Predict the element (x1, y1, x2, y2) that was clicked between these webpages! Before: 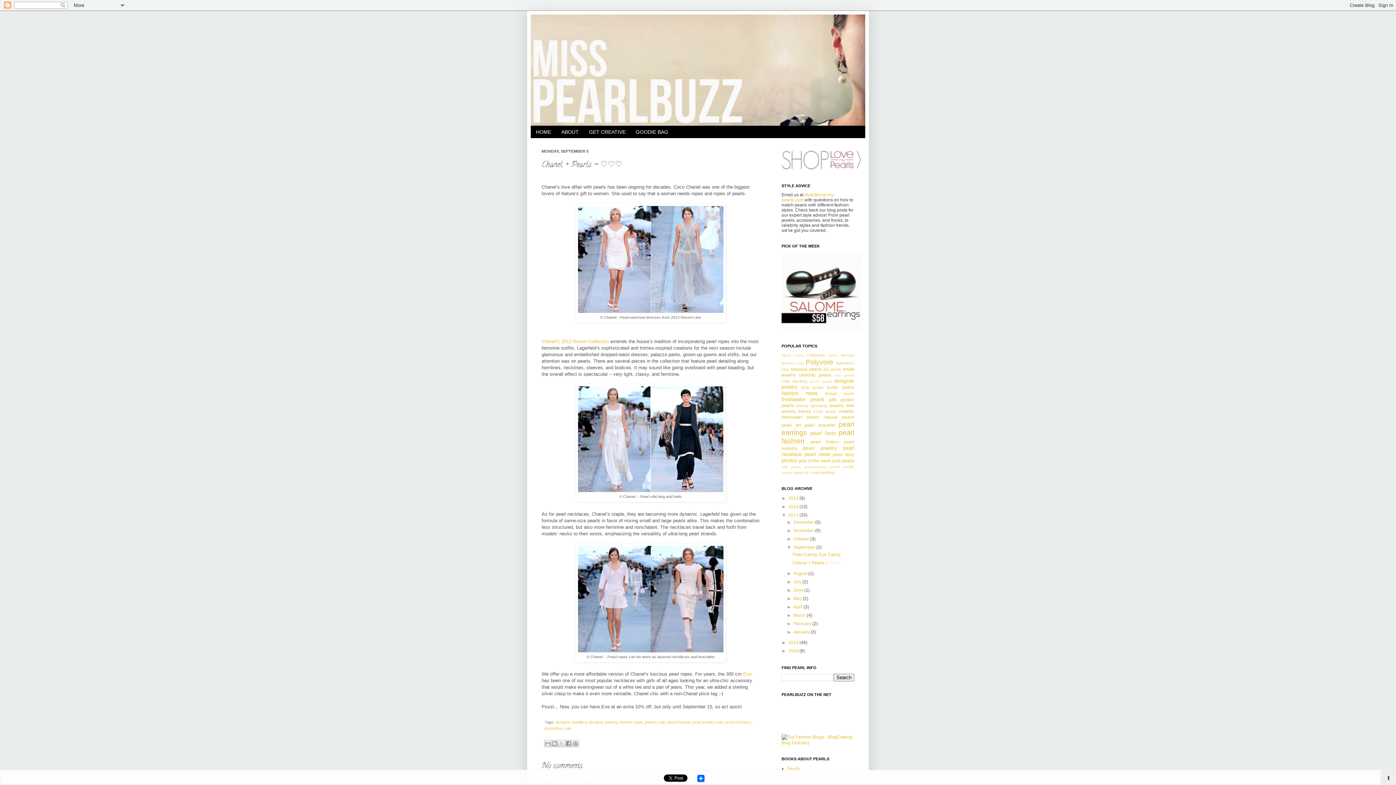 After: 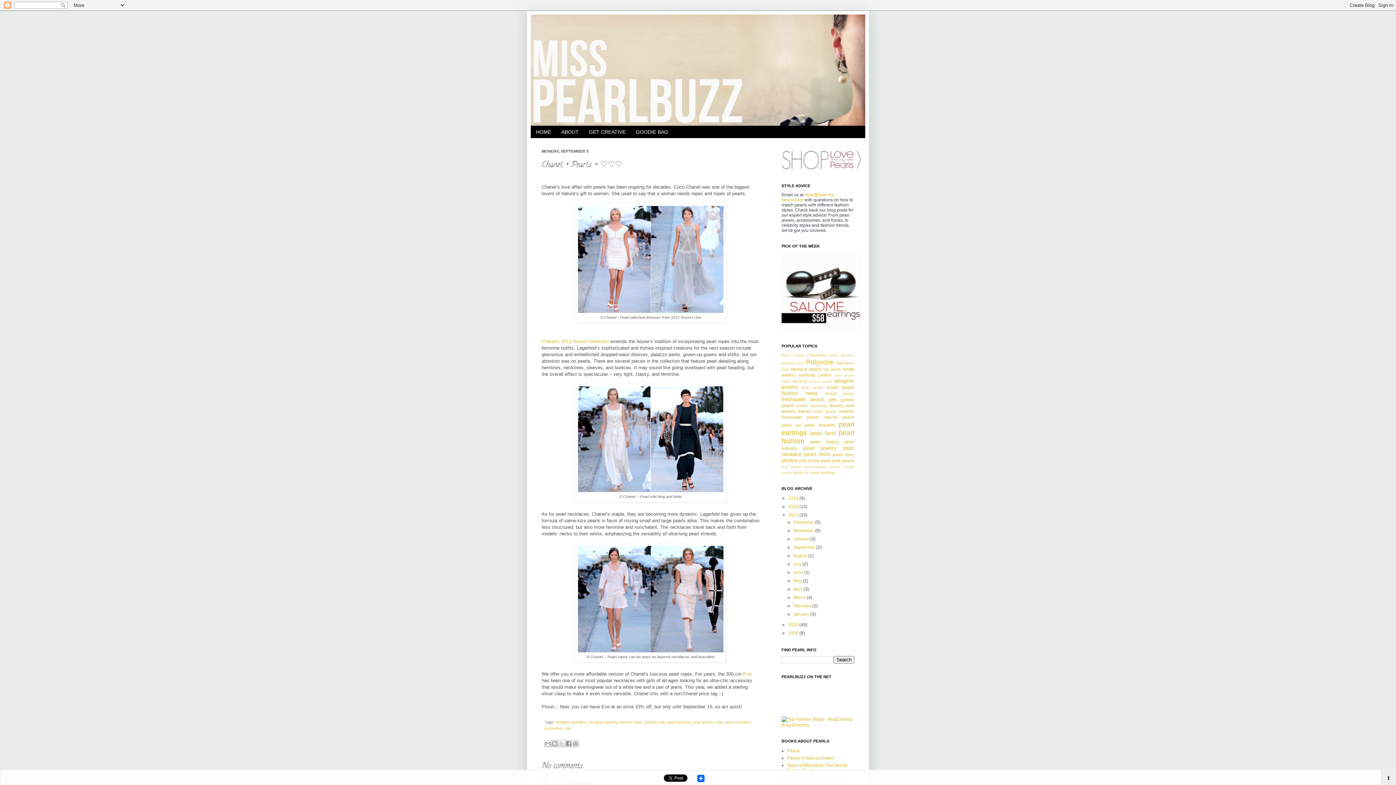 Action: bbox: (787, 545, 793, 550) label: ▼  